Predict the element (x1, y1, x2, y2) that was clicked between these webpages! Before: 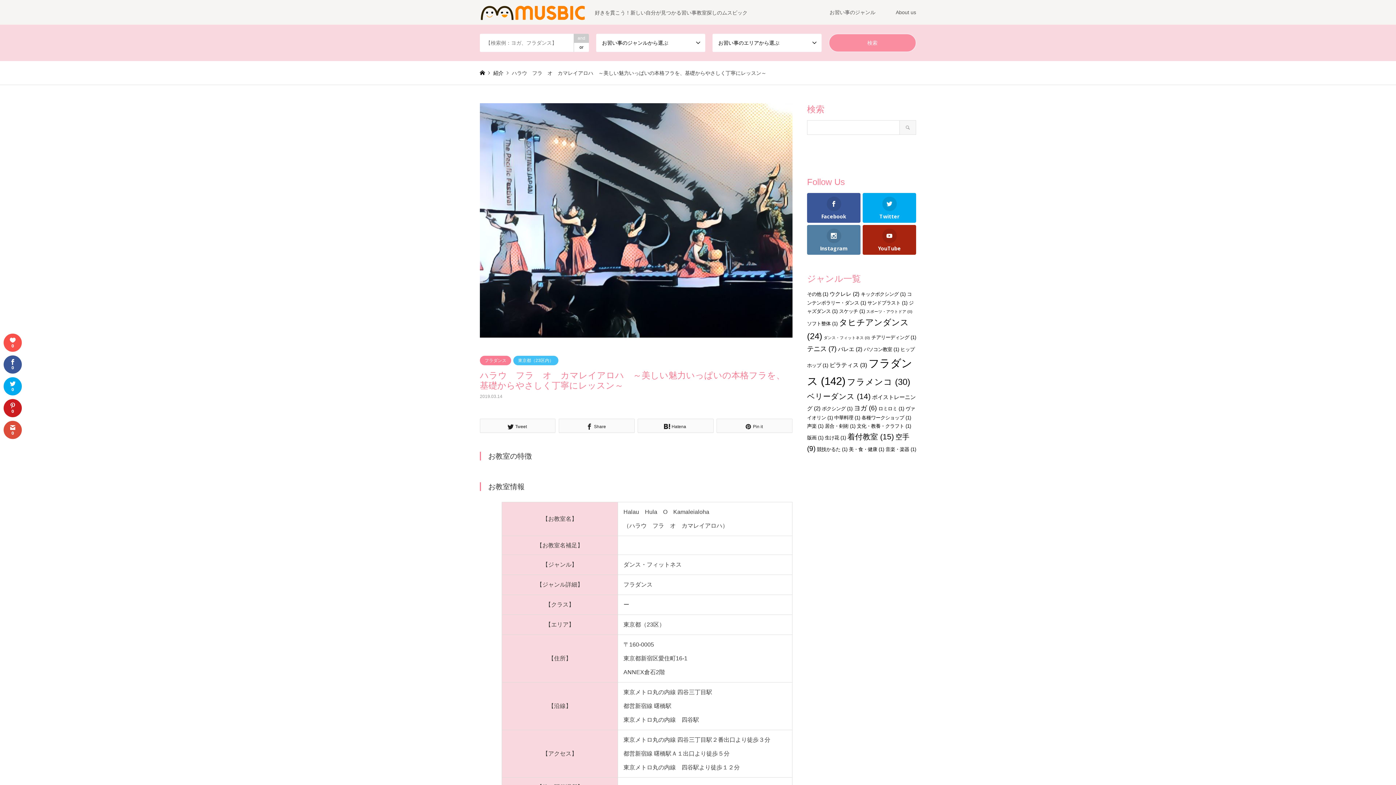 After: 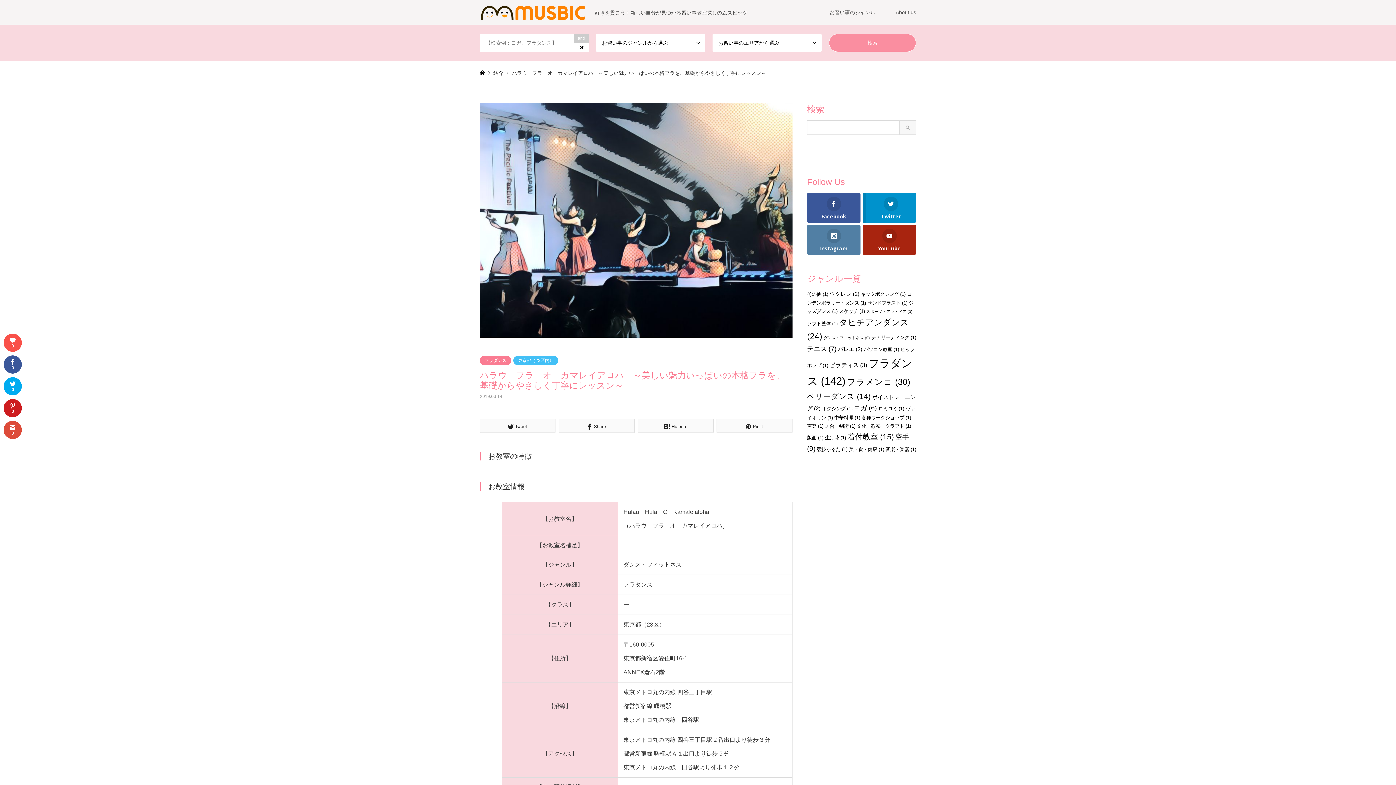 Action: label: Twitter bbox: (862, 193, 916, 222)